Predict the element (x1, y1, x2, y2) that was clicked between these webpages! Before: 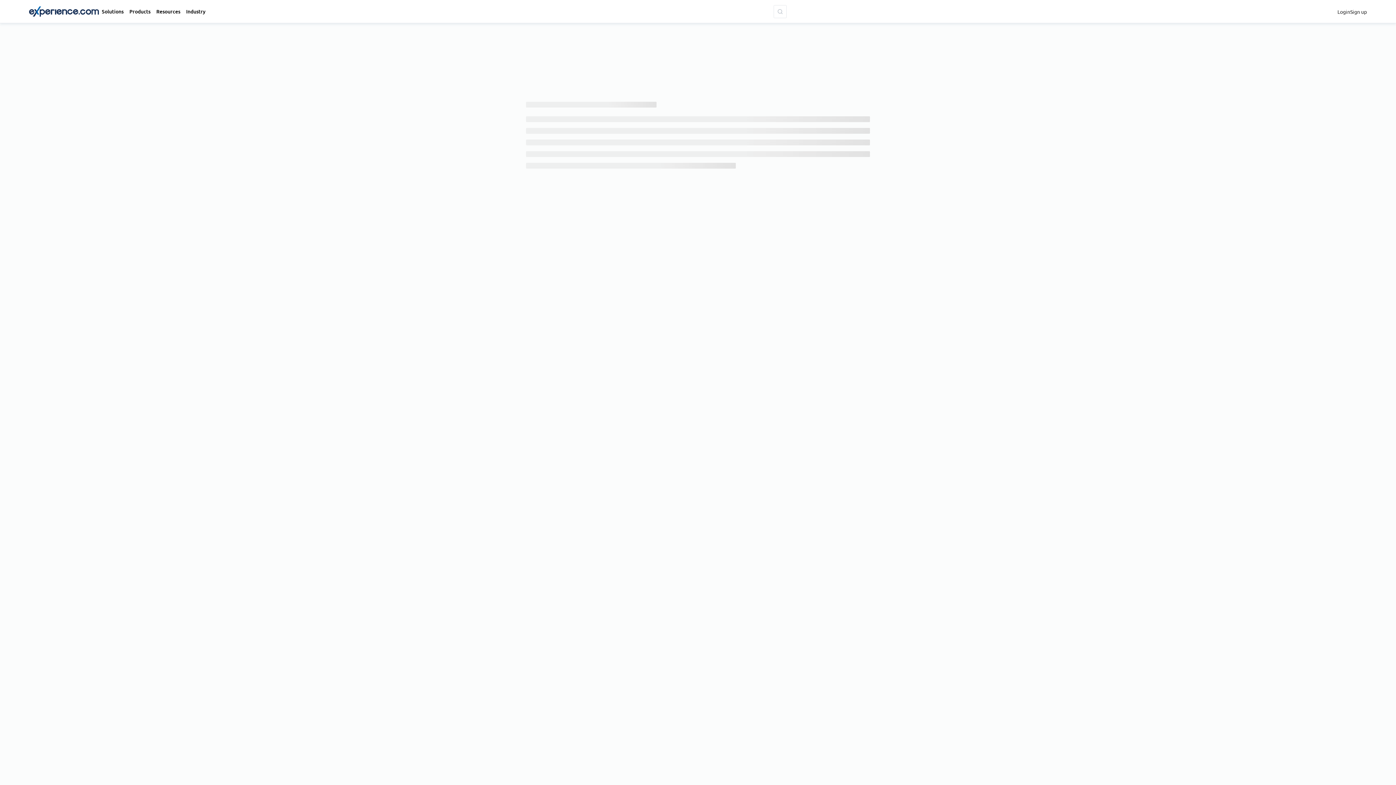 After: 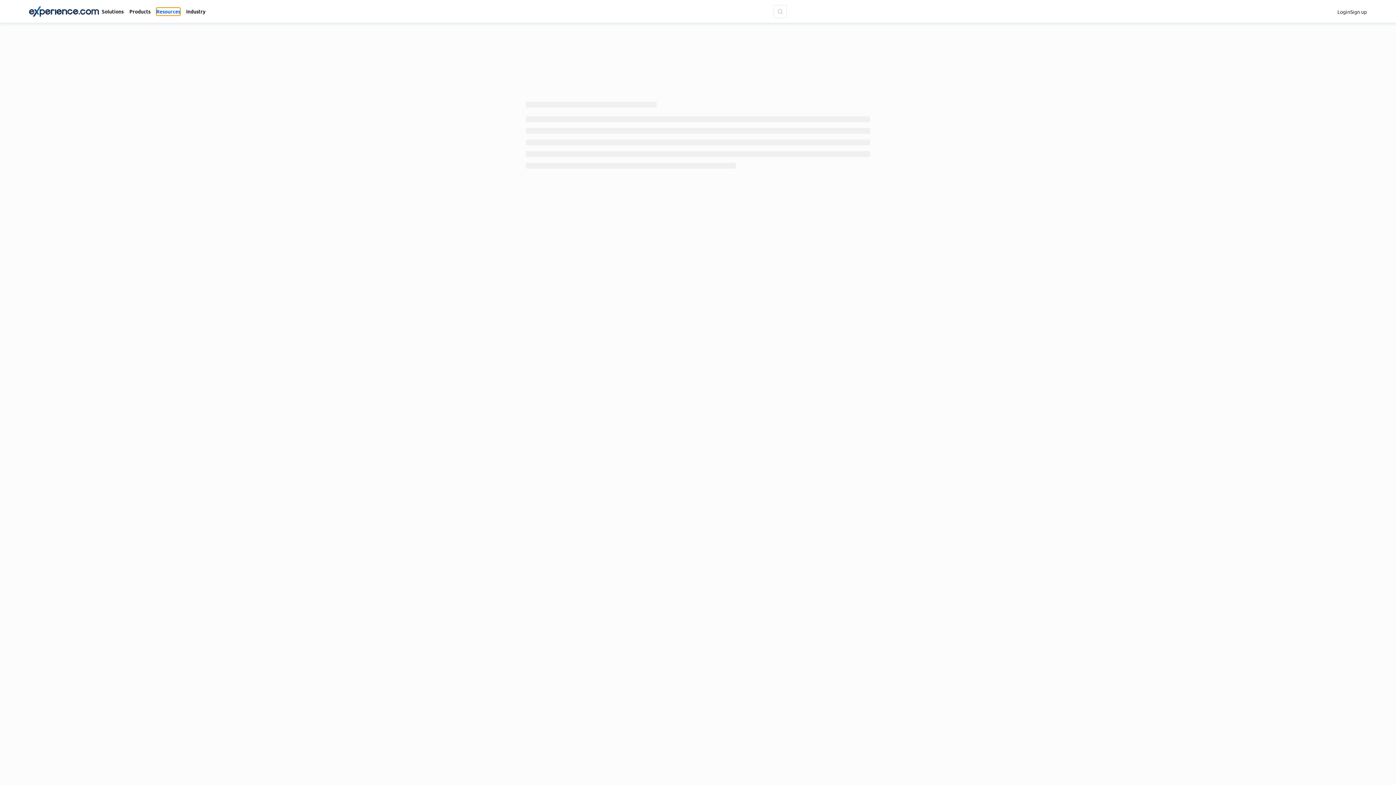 Action: label: Resources bbox: (156, 7, 180, 15)